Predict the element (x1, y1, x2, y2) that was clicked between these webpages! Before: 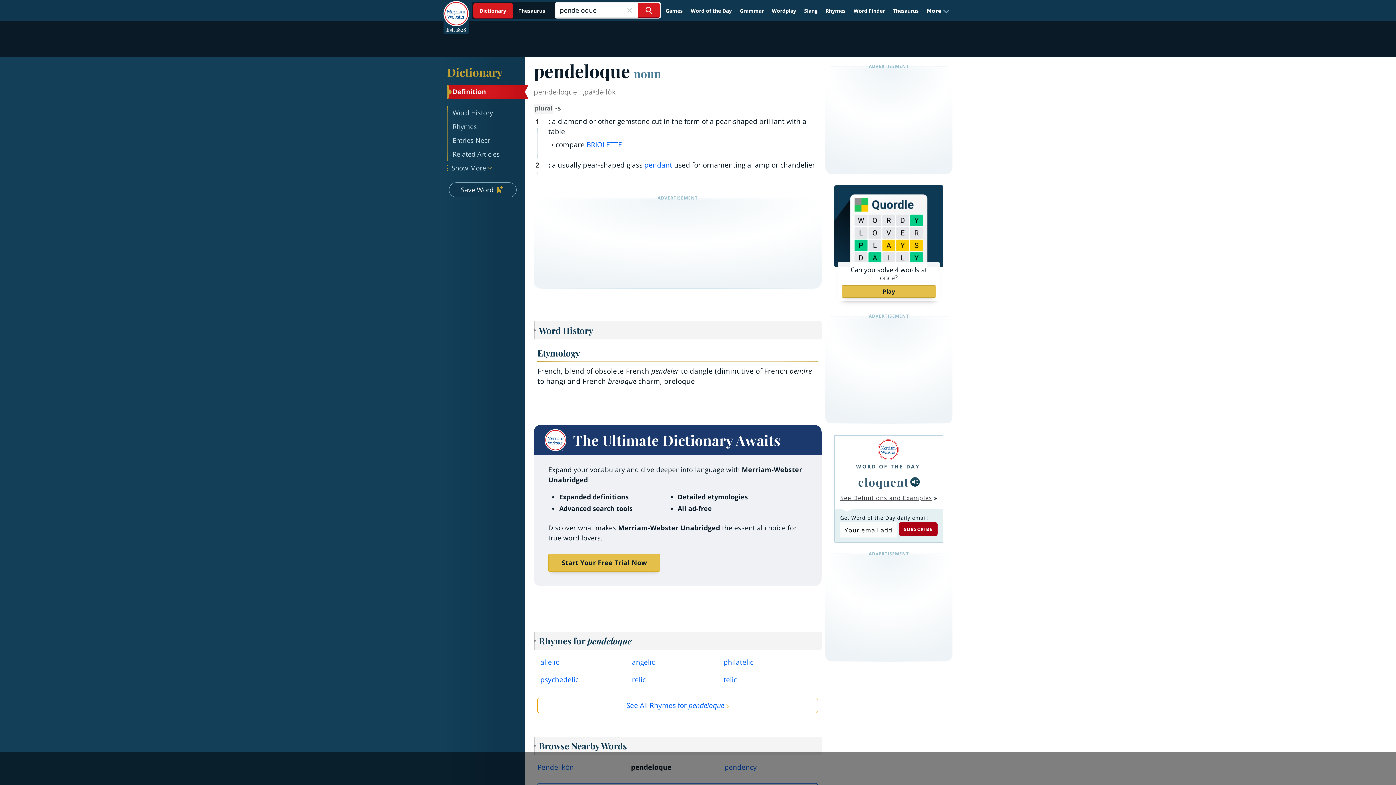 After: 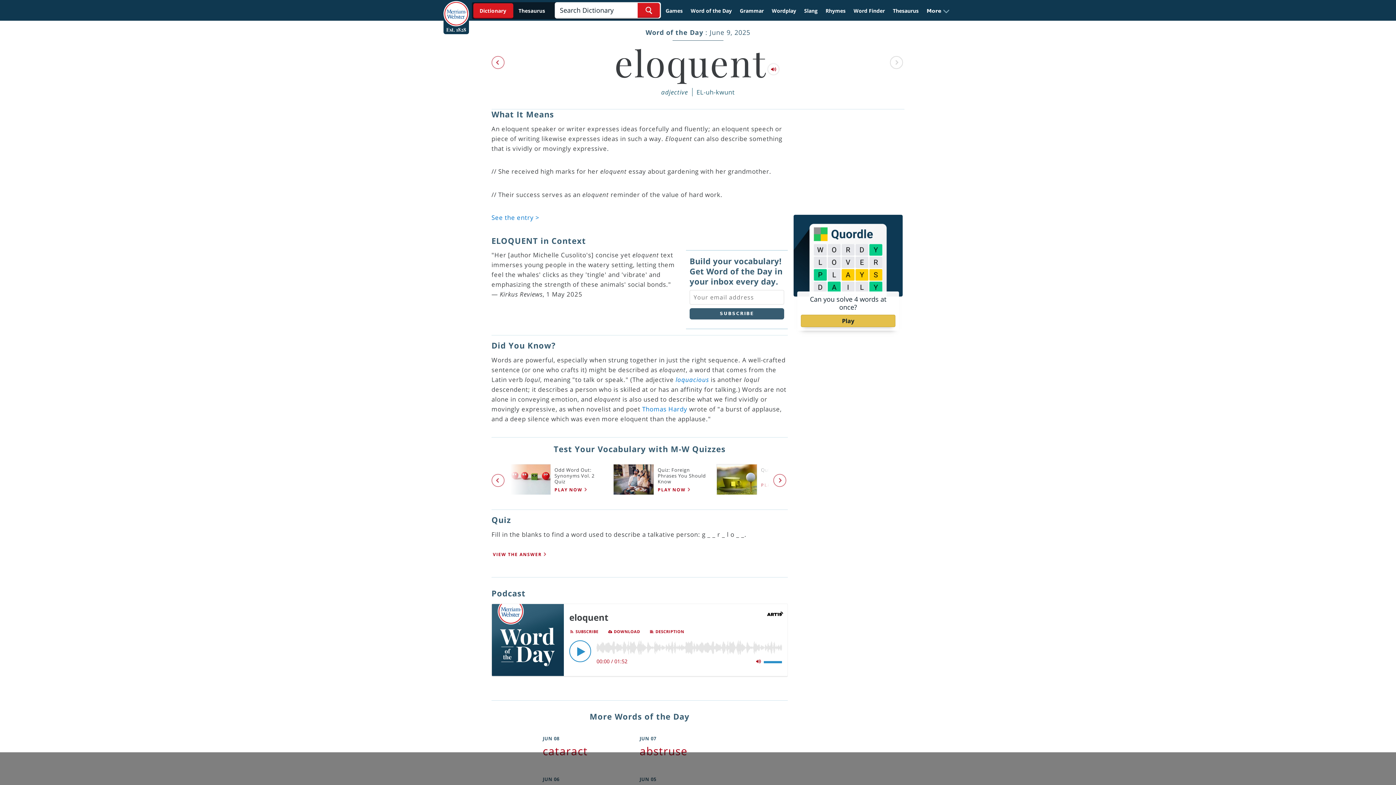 Action: bbox: (687, 4, 735, 17) label: Word of the Day